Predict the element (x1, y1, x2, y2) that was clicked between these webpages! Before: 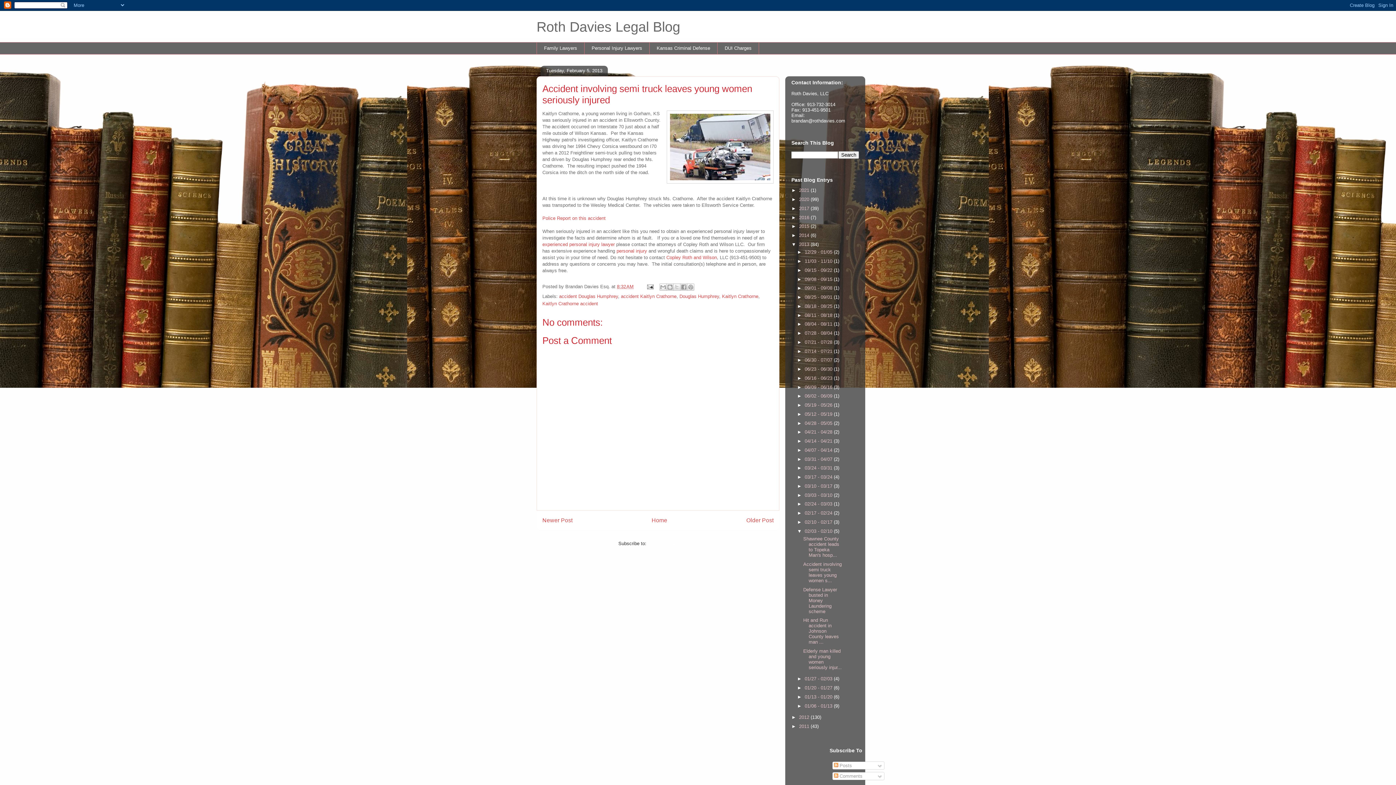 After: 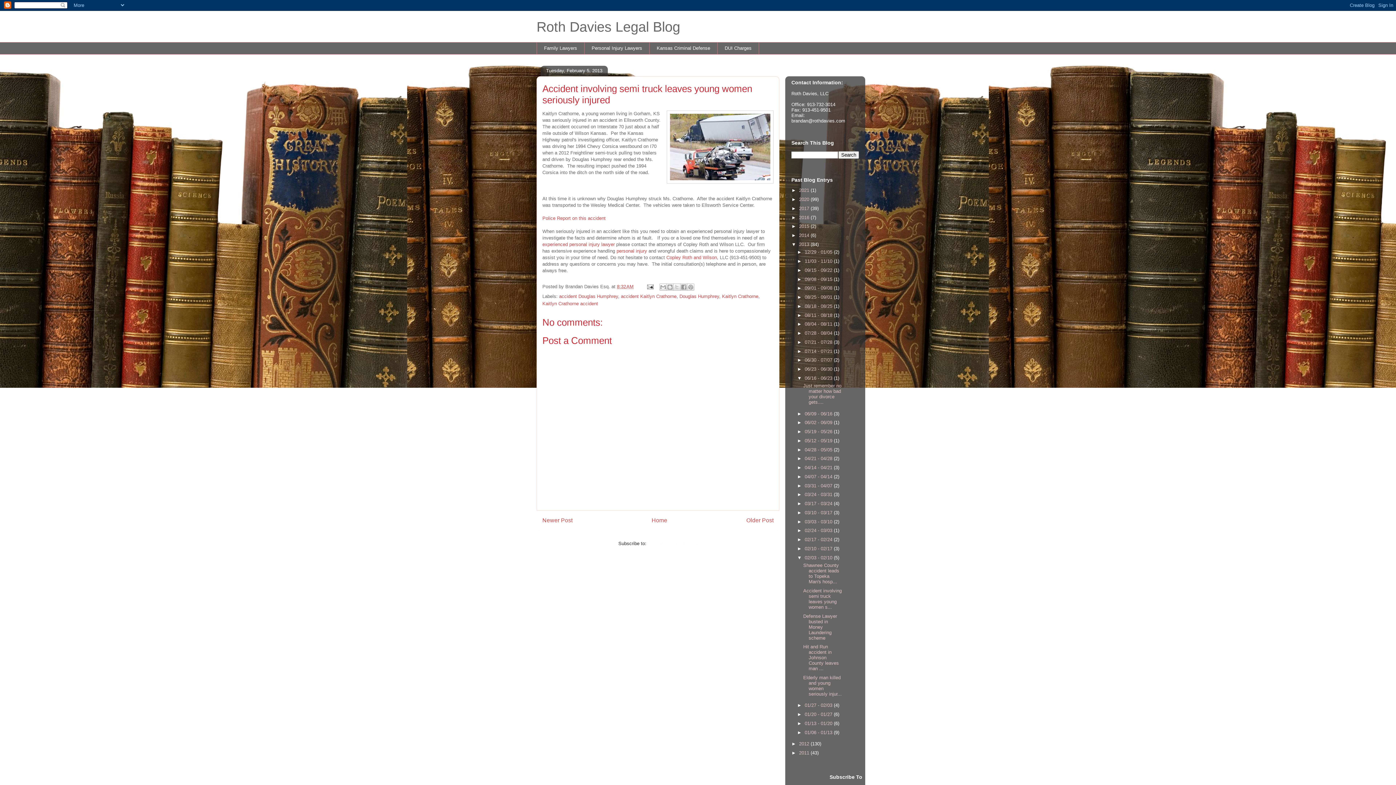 Action: label: ►   bbox: (797, 375, 804, 381)